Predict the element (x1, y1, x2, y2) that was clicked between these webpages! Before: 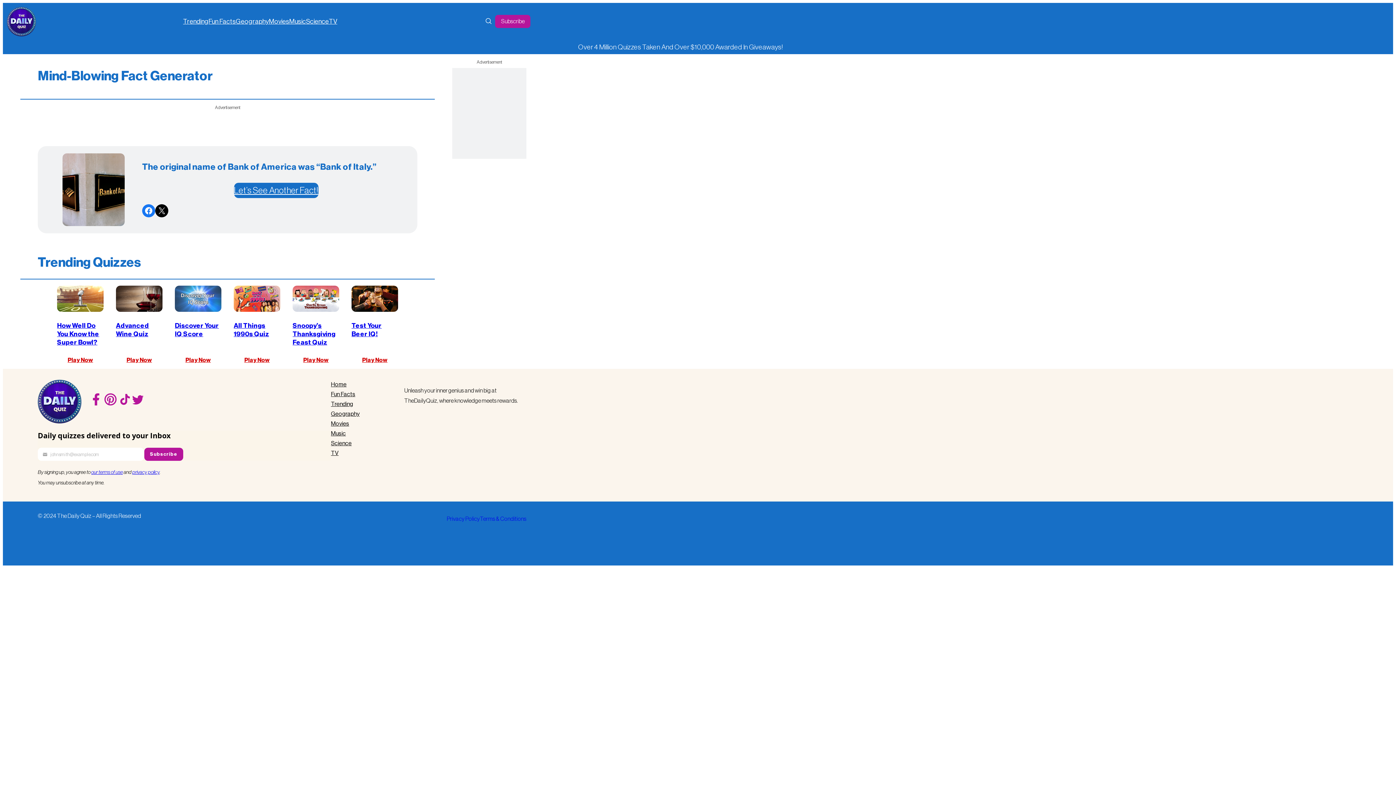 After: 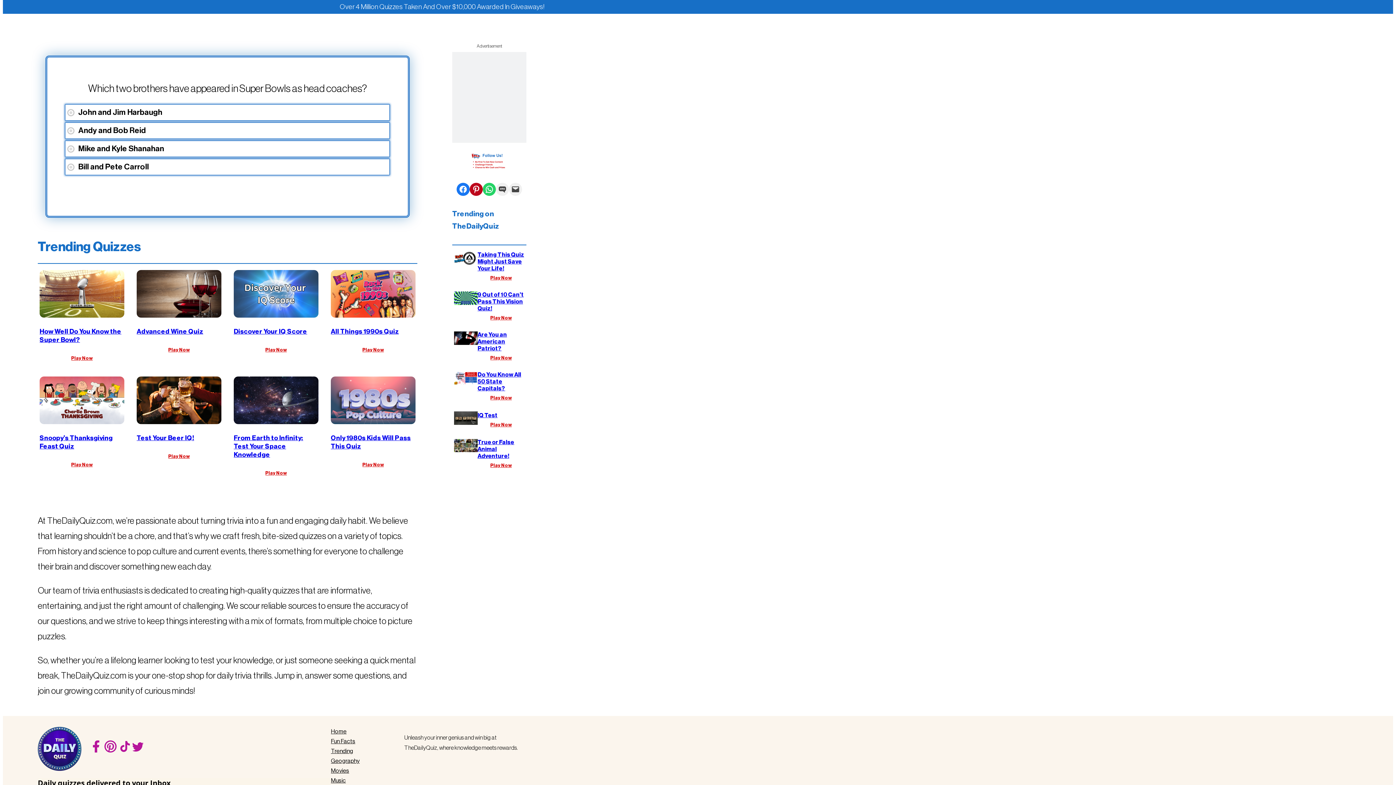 Action: bbox: (64, 353, 96, 367) label: Play Now
: How Well Do You Know the Super Bowl?